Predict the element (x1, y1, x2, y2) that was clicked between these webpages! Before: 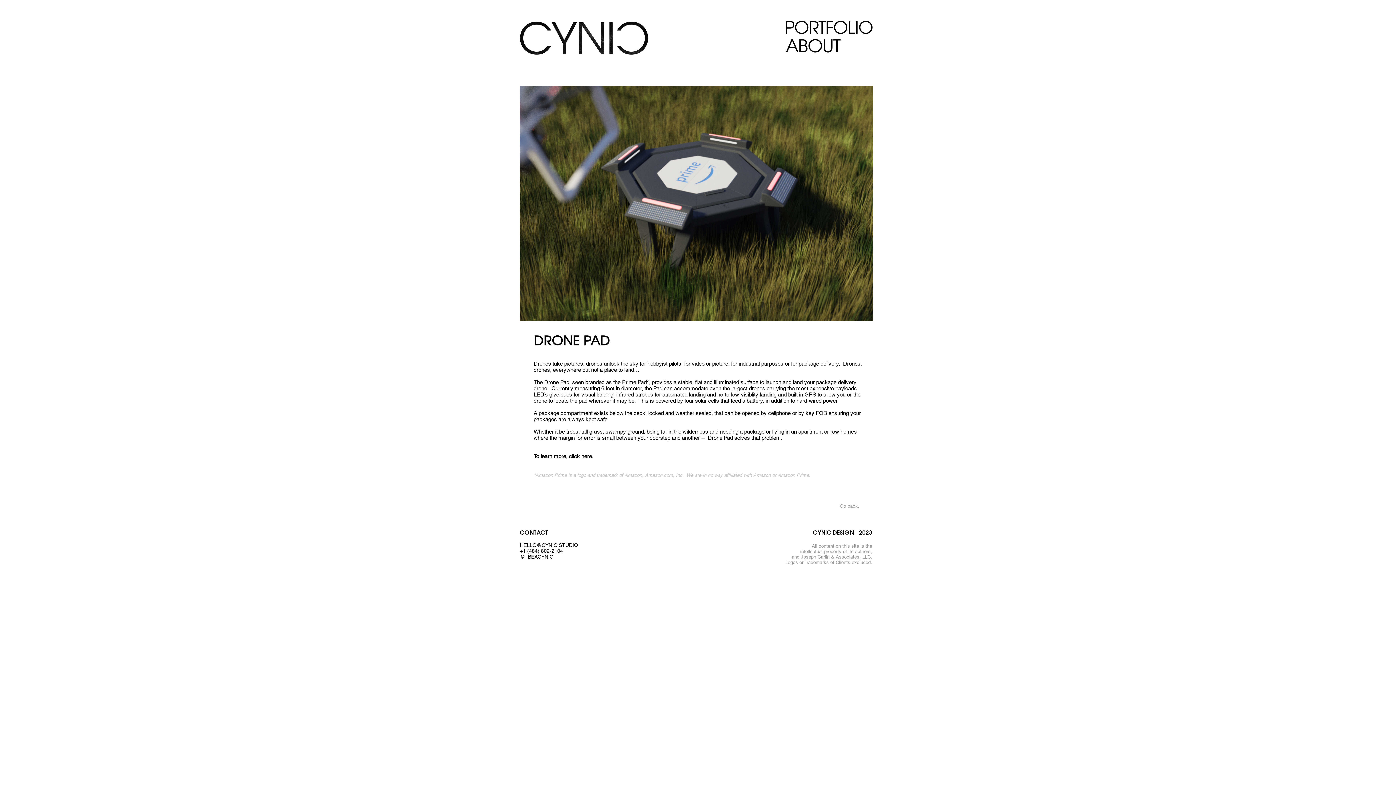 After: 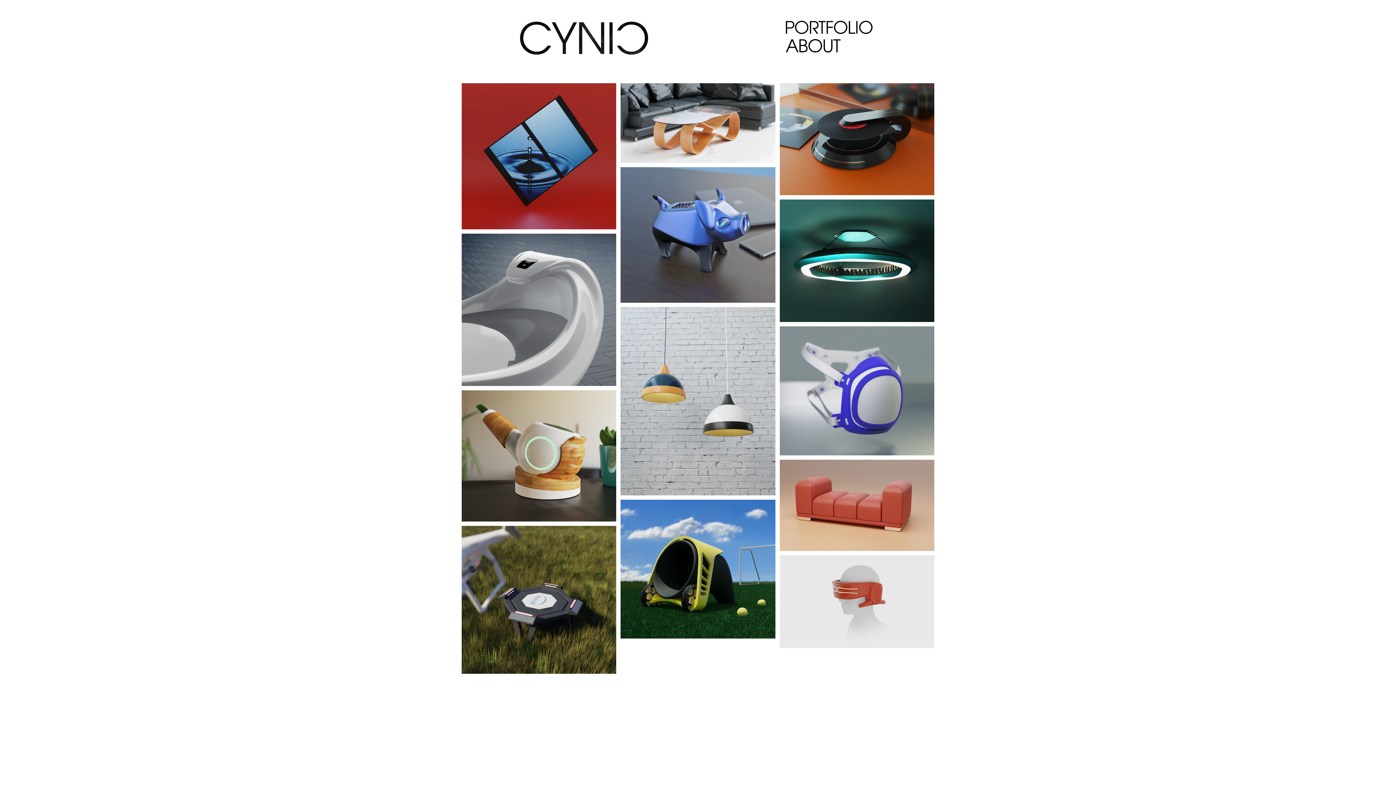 Action: bbox: (785, 20, 873, 34)